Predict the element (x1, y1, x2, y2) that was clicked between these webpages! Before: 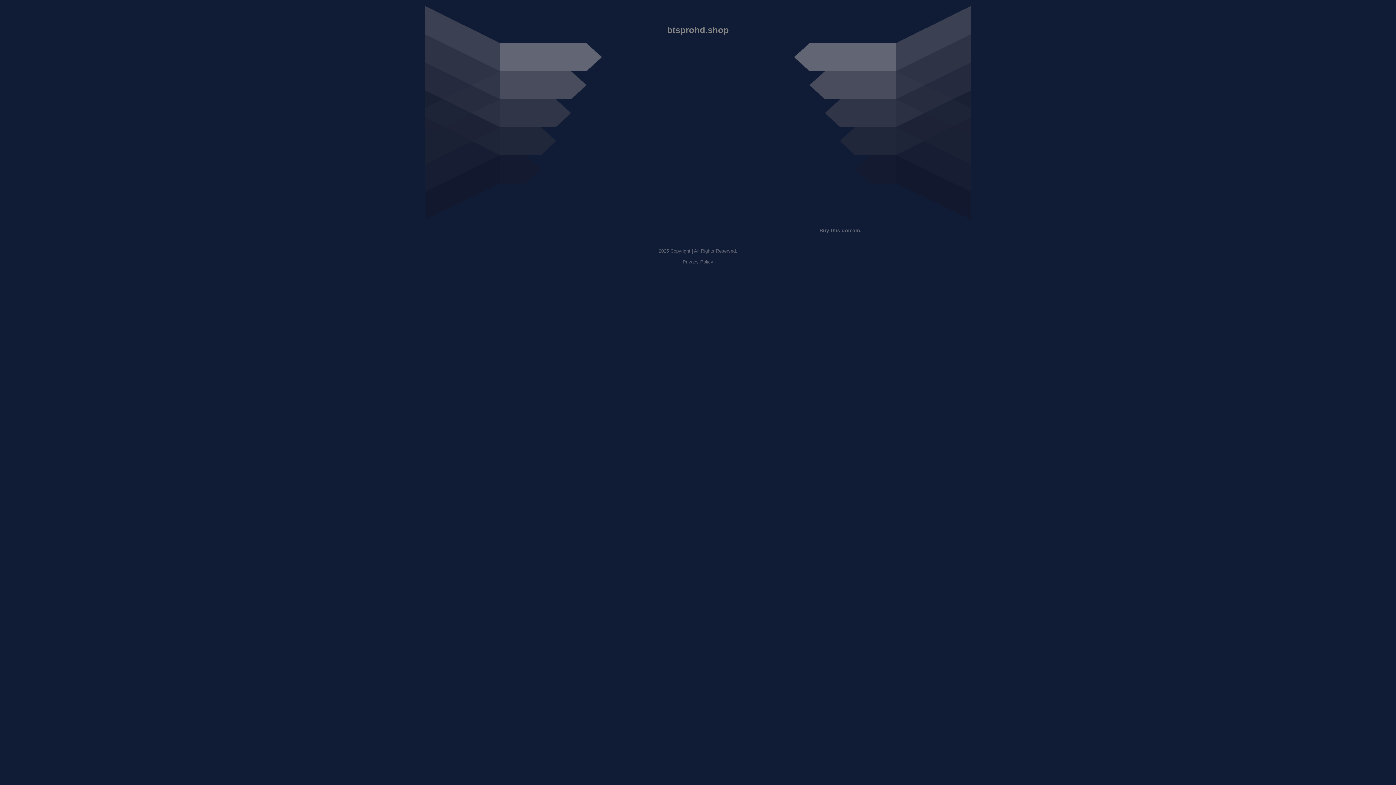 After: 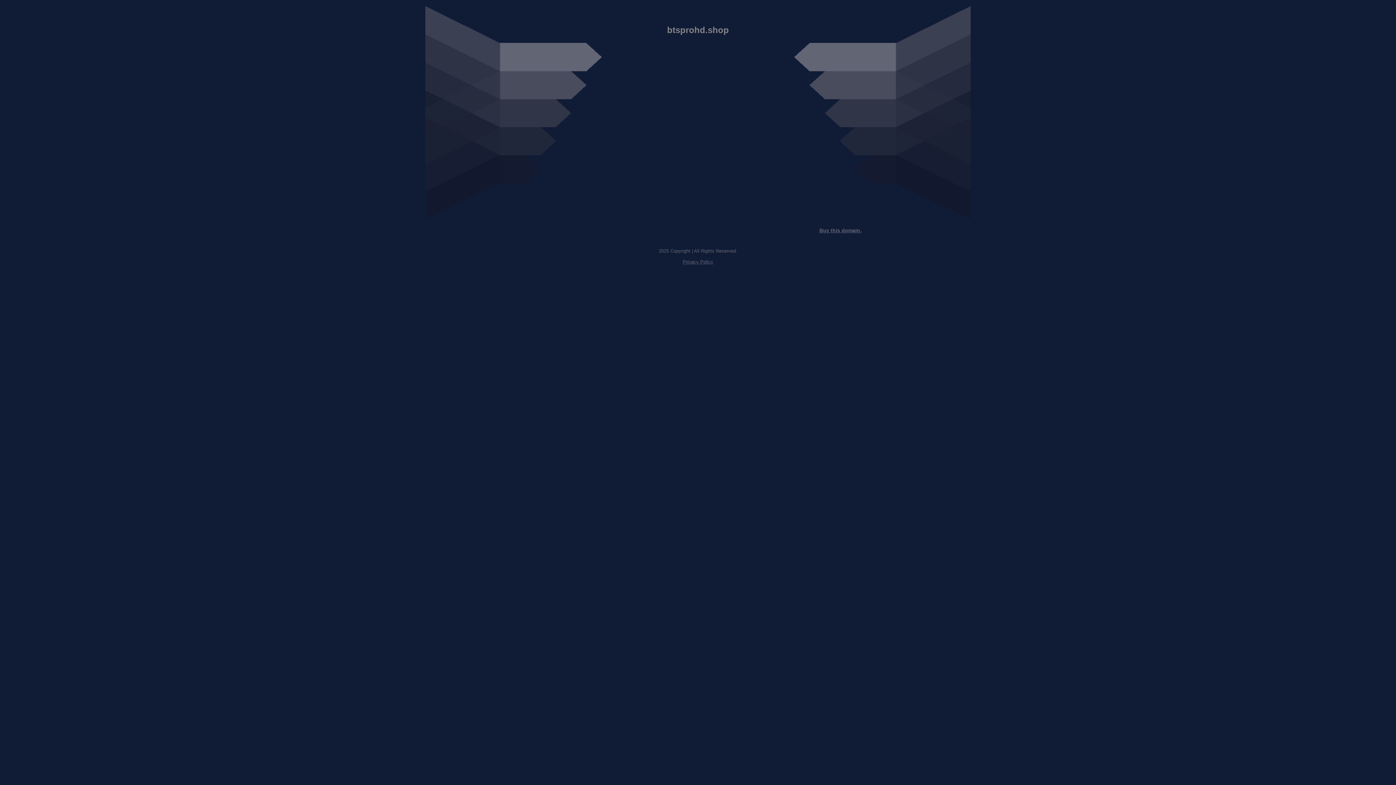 Action: label: Privacy Policy bbox: (682, 259, 713, 264)